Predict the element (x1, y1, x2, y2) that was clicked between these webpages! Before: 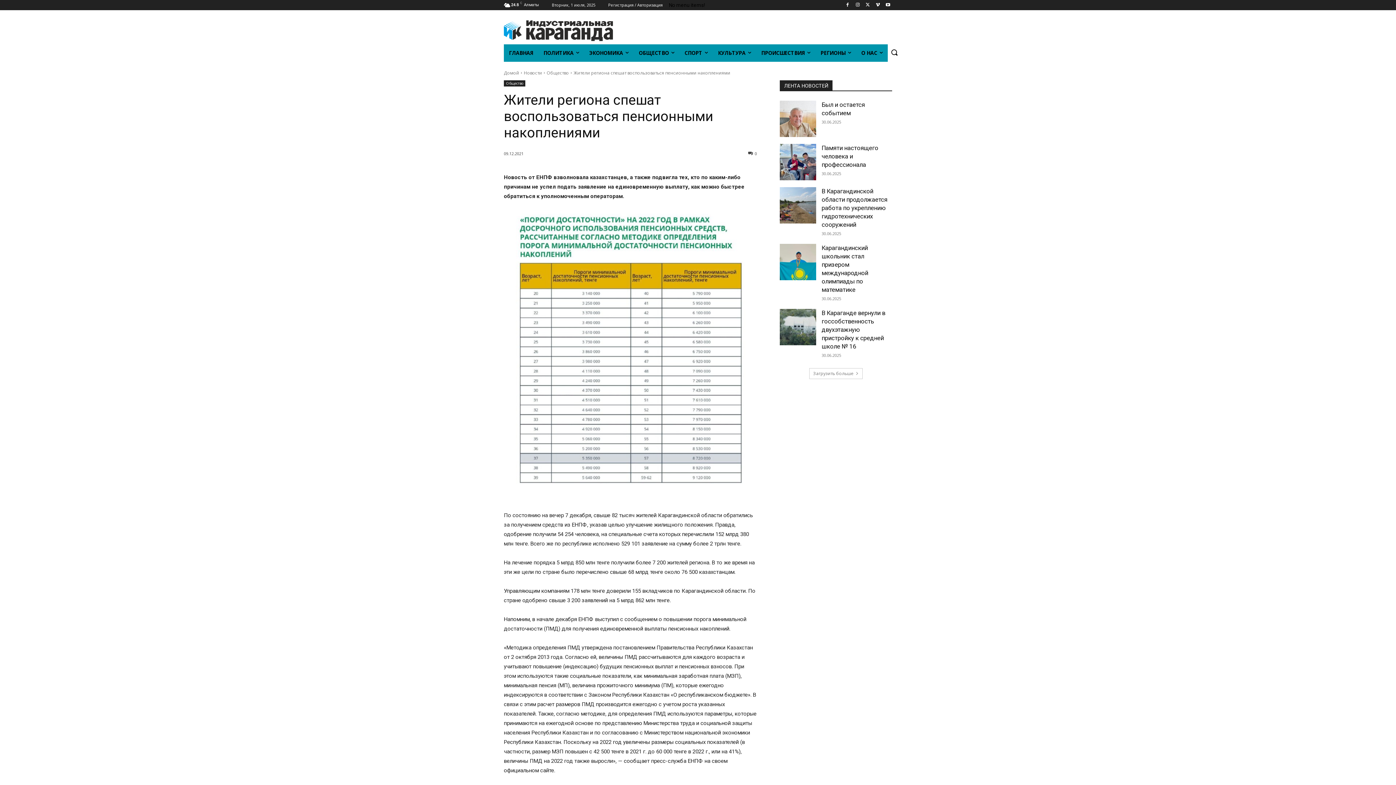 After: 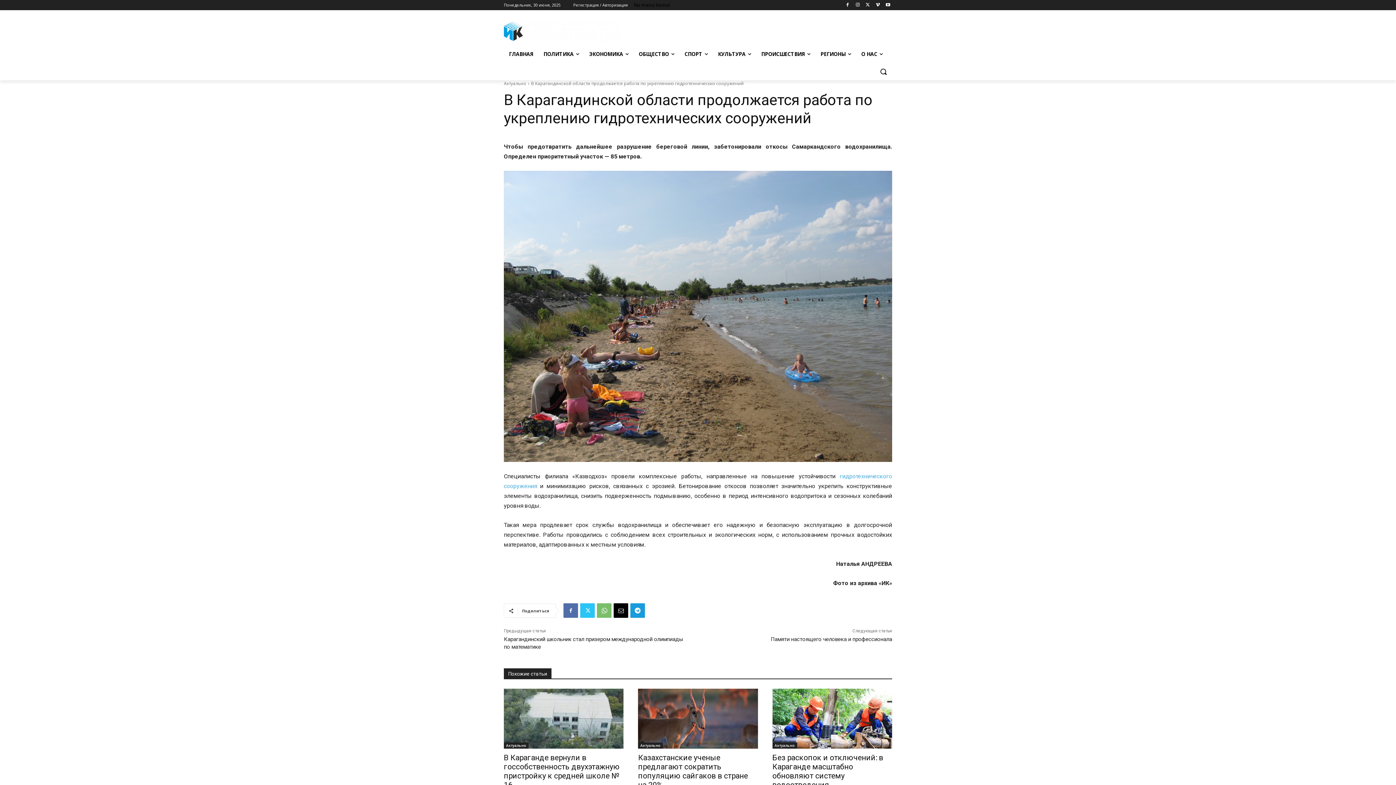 Action: bbox: (780, 187, 816, 223)